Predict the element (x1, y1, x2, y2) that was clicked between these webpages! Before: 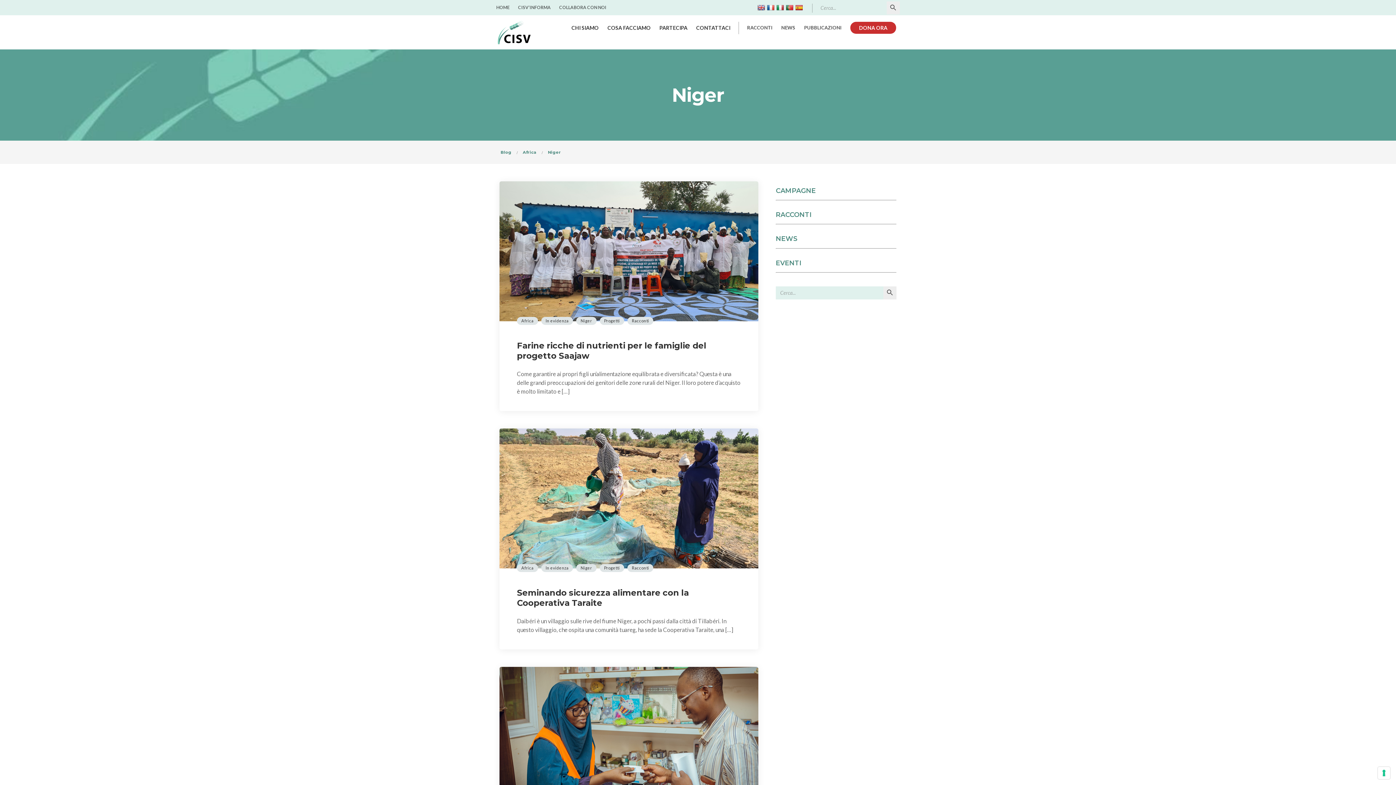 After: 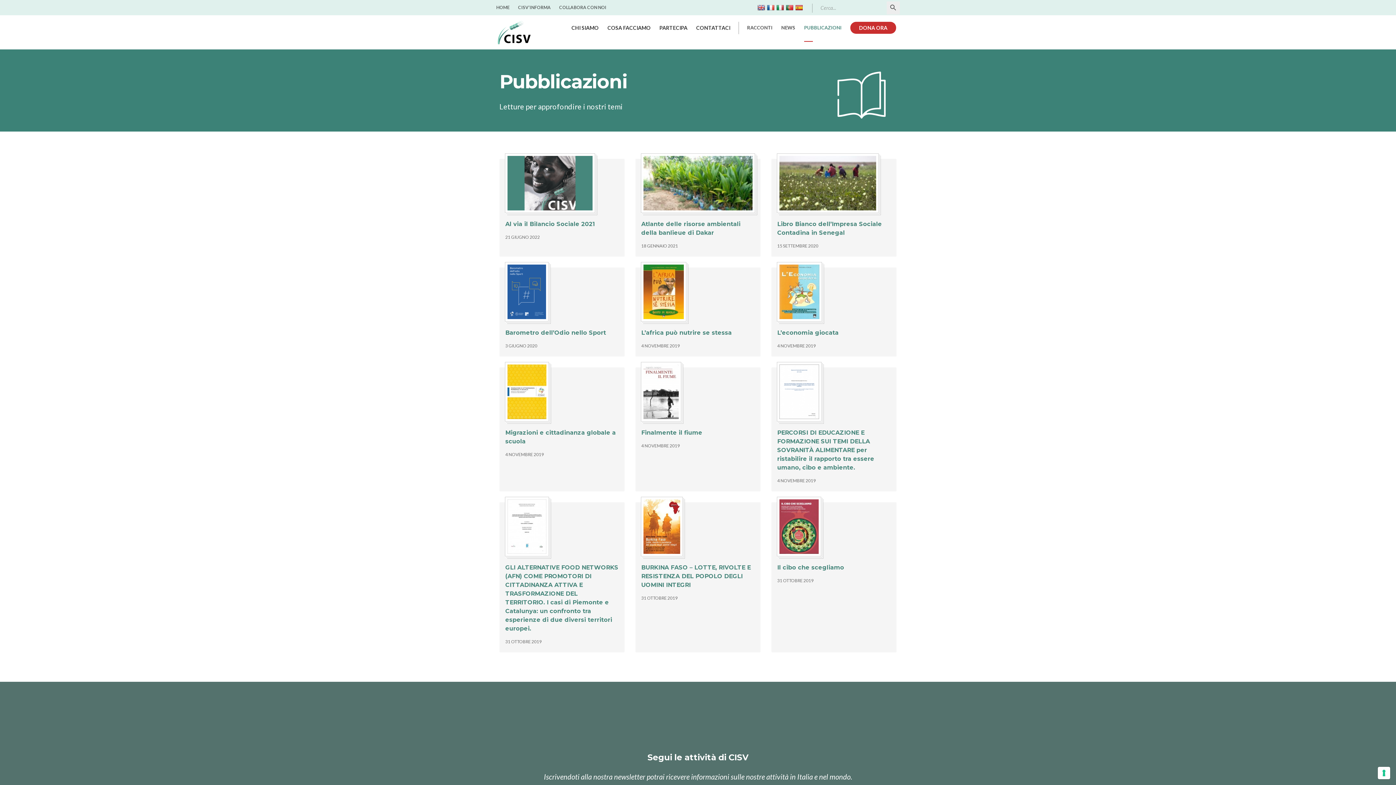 Action: label: PUBBLICAZIONI bbox: (800, 22, 846, 33)